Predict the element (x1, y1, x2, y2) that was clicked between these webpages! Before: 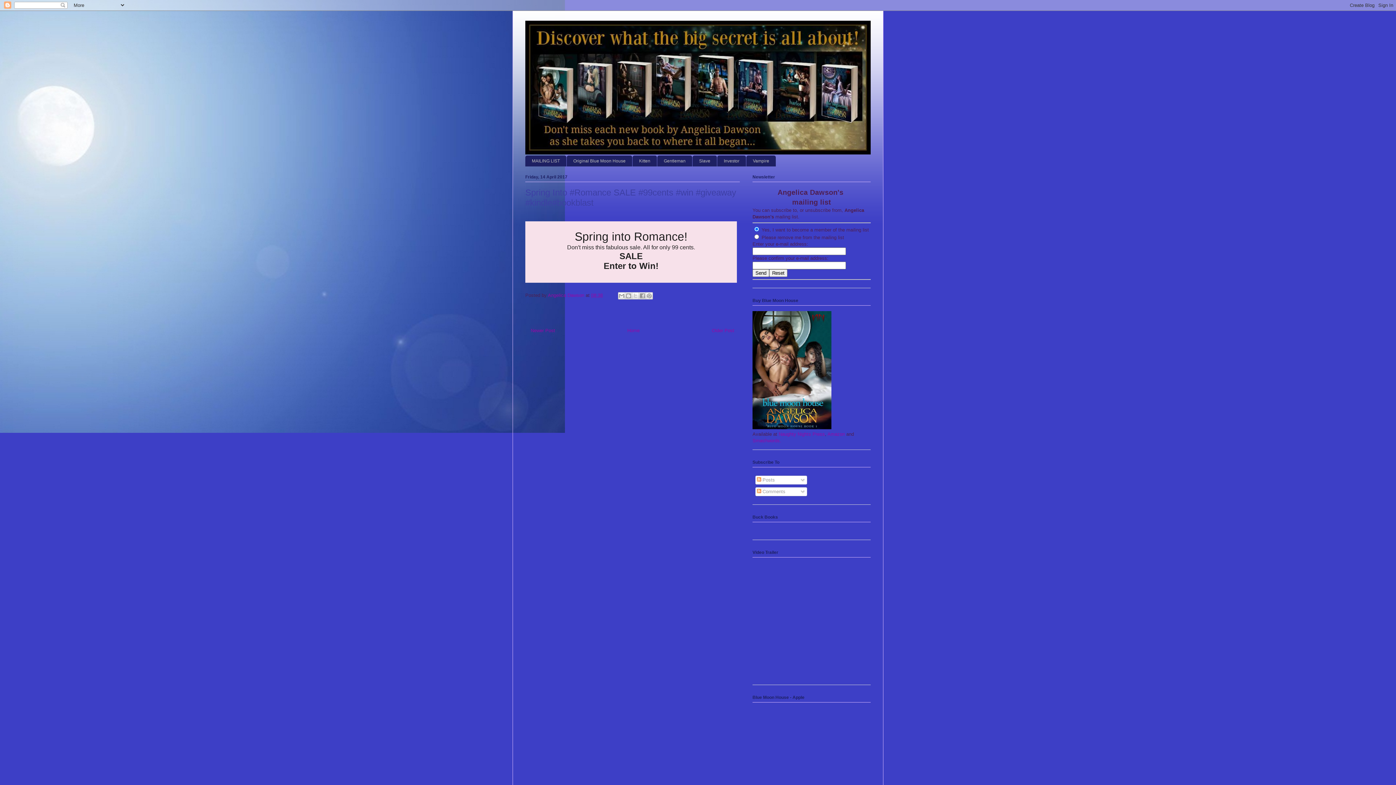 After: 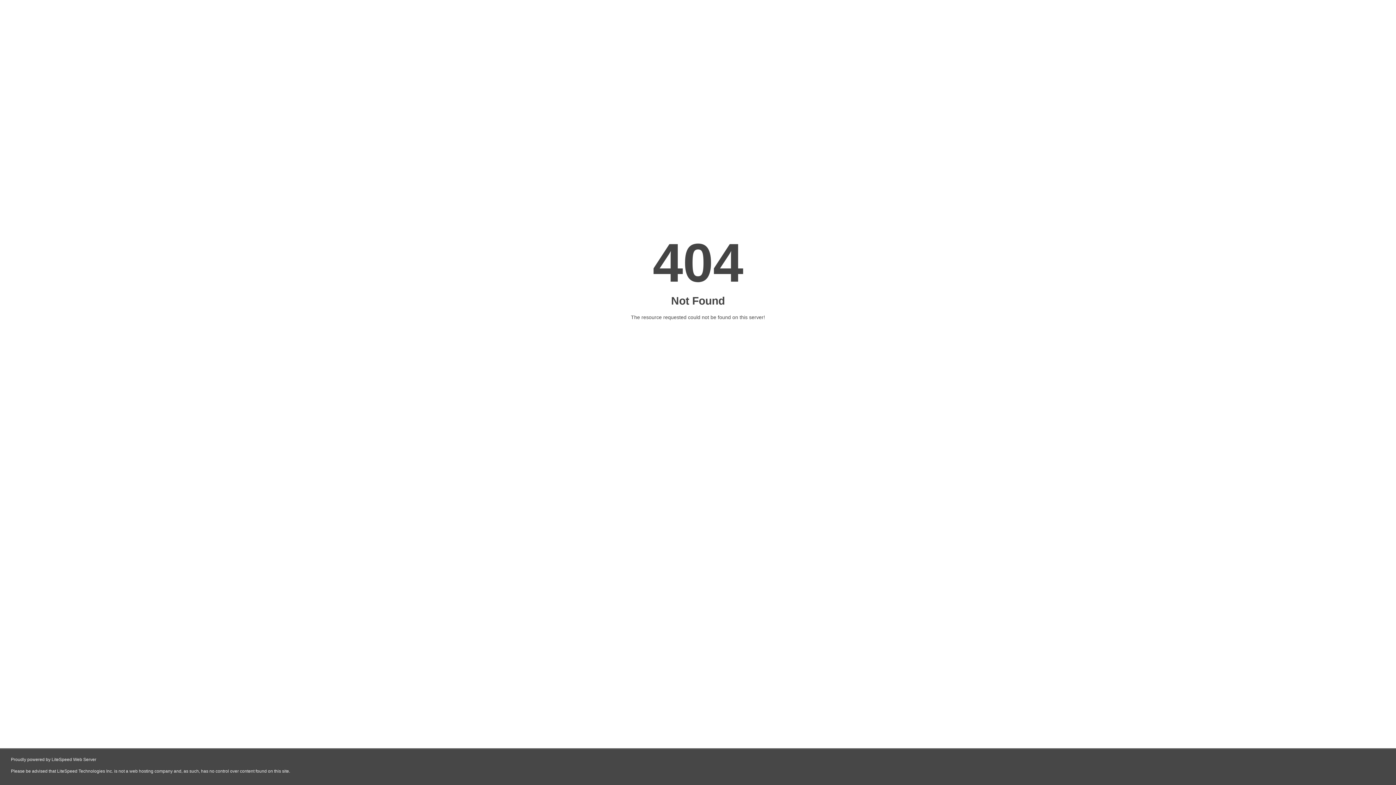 Action: bbox: (752, 425, 831, 430)